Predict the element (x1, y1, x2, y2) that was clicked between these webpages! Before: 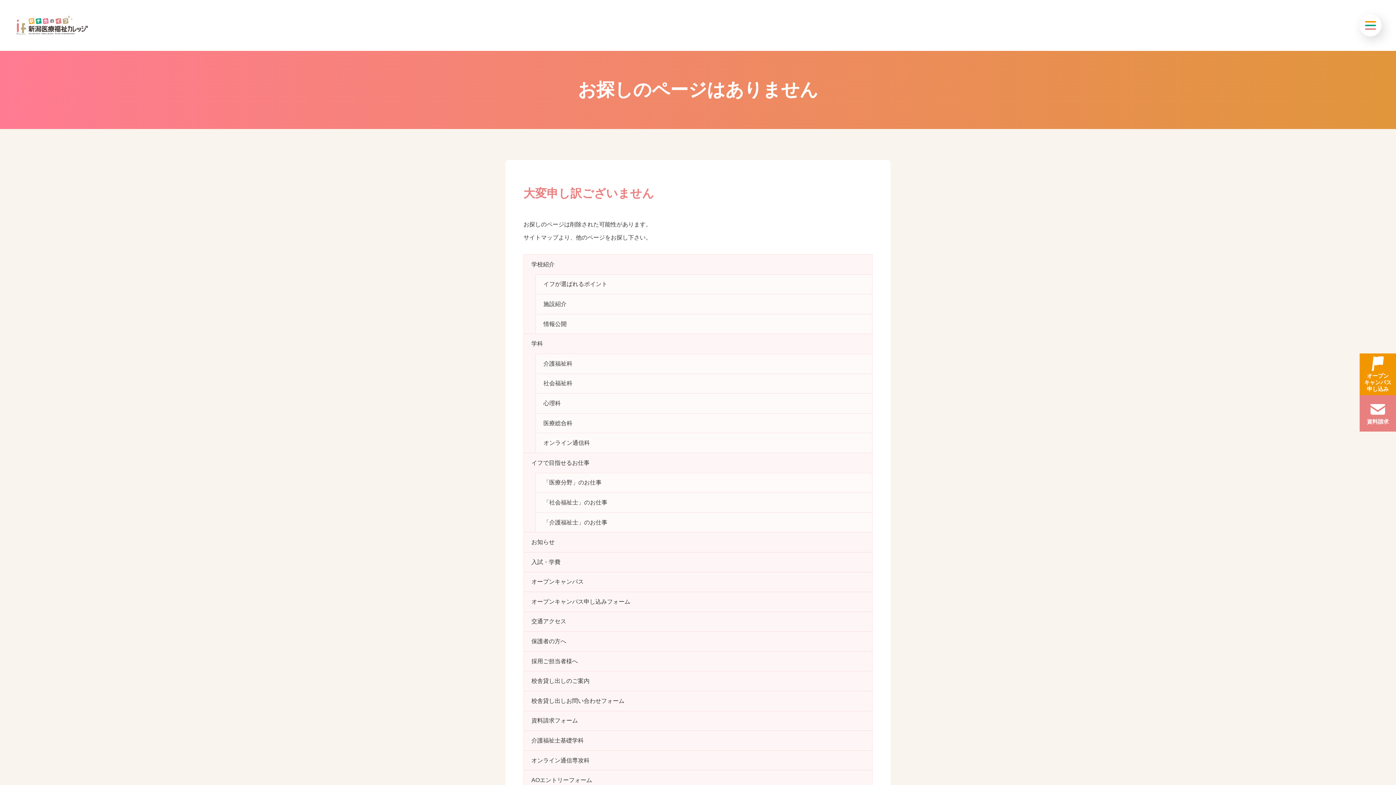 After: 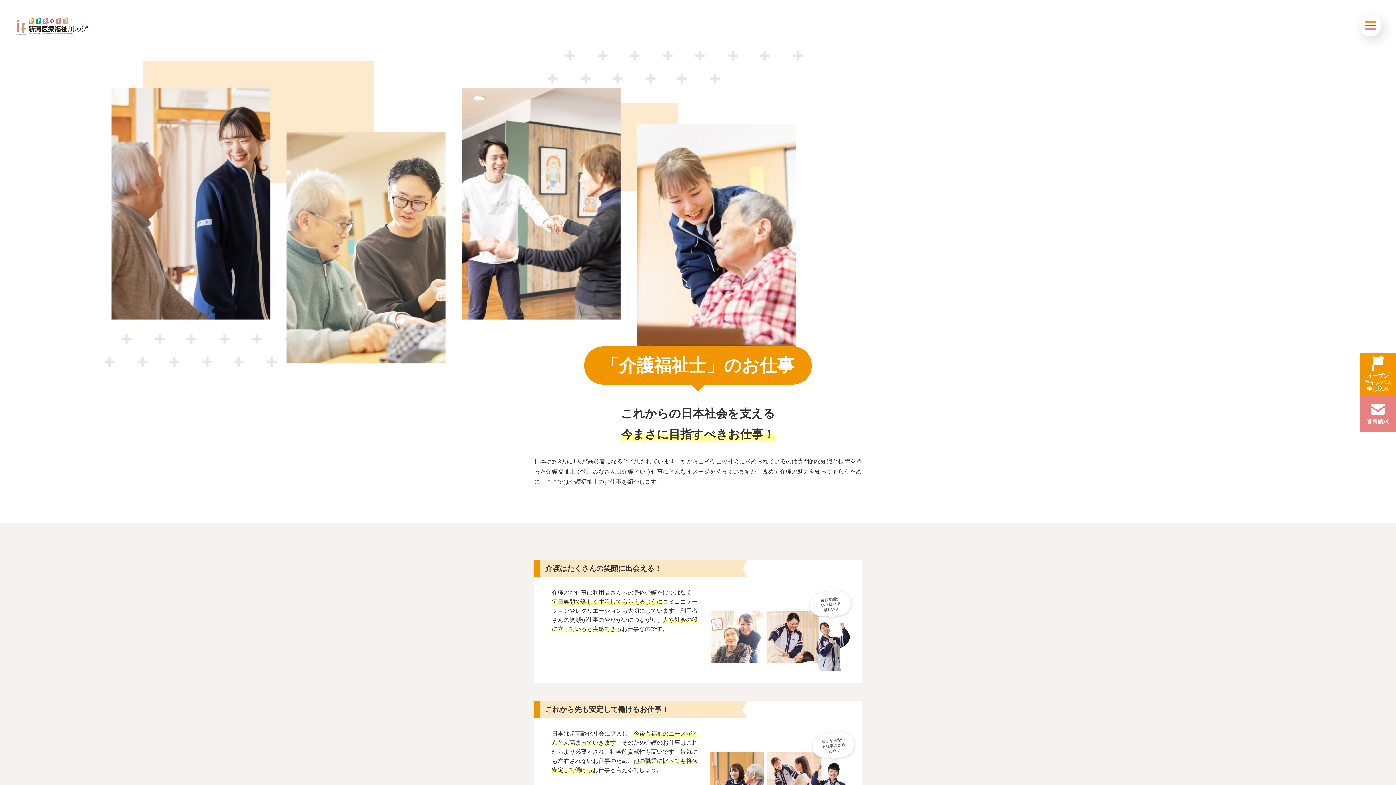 Action: label: 「介護福祉士」のお仕事 bbox: (536, 512, 872, 532)